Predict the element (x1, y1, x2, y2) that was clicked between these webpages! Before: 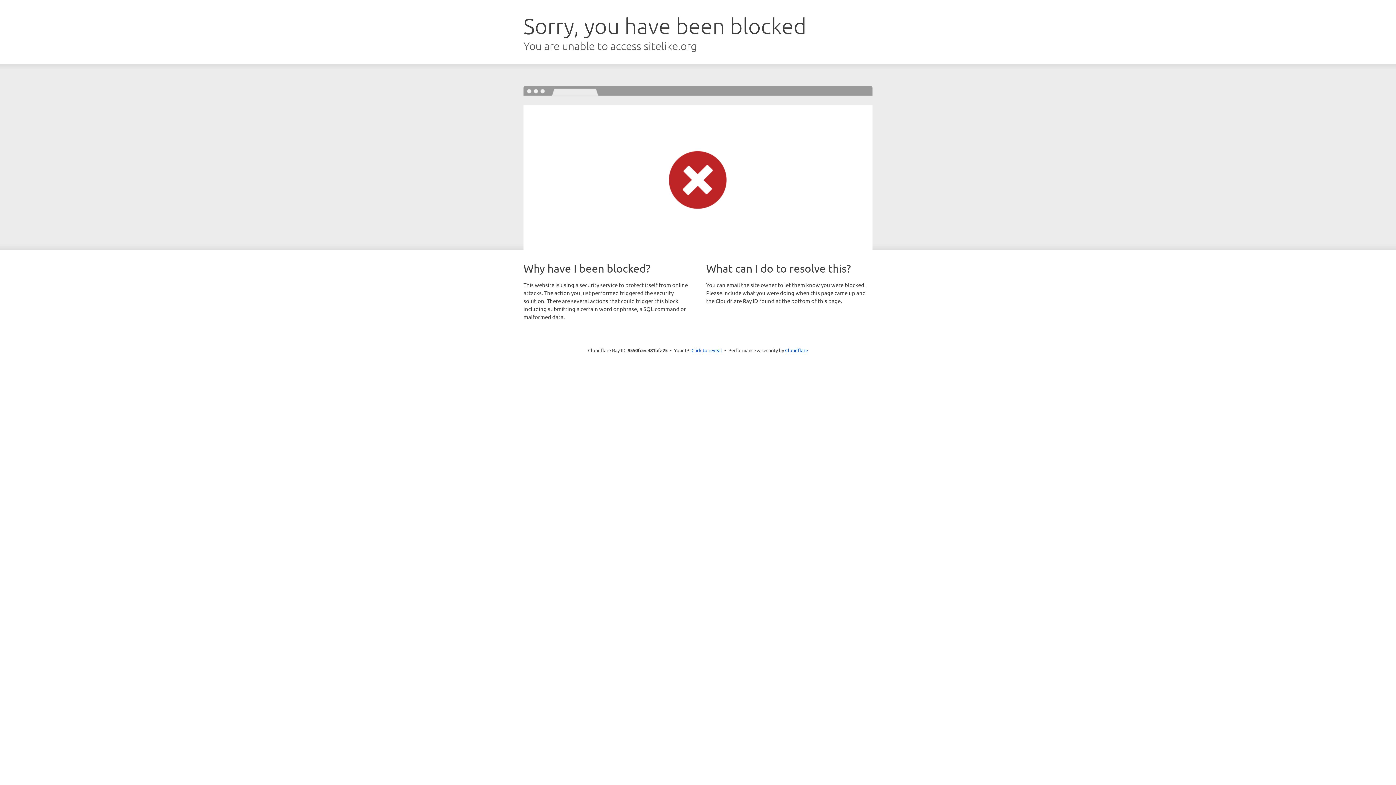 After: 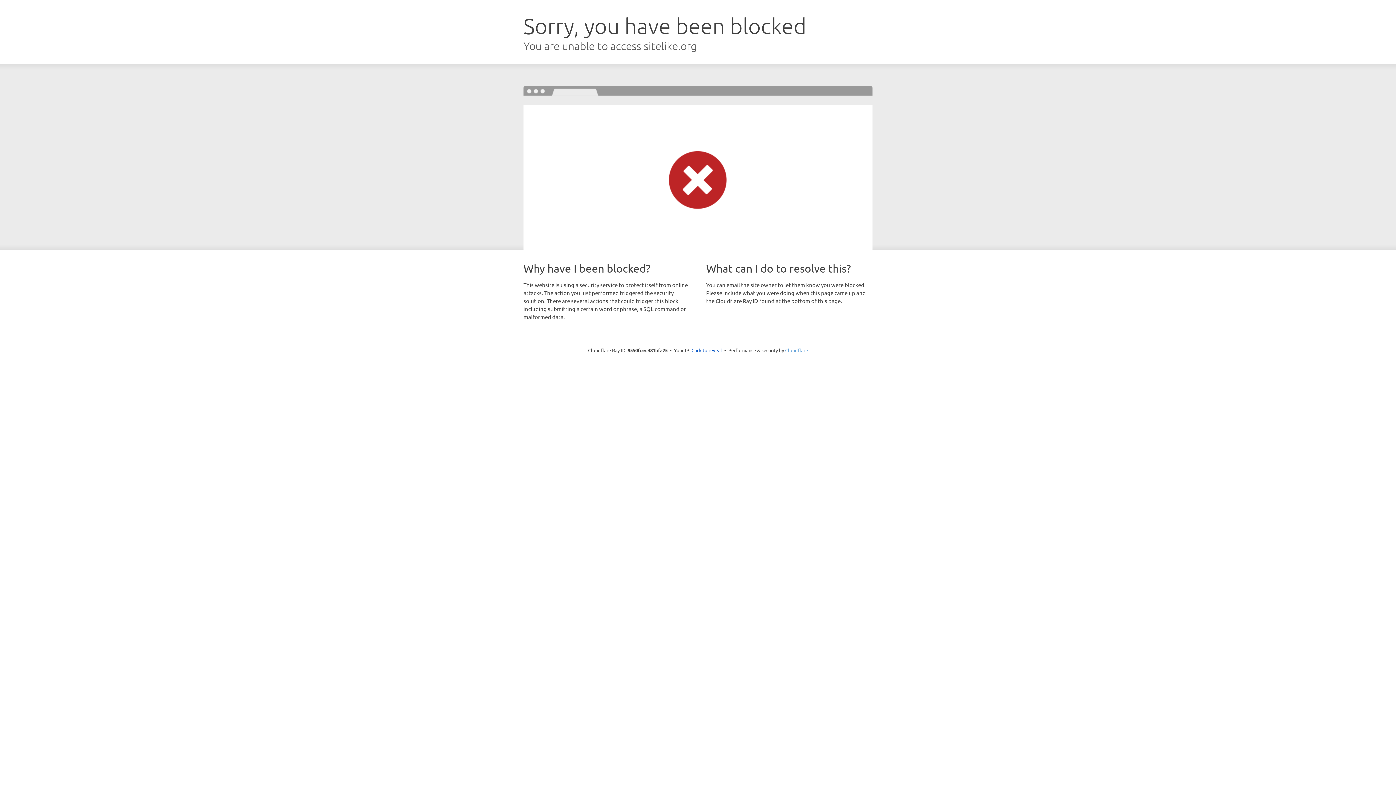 Action: label: Cloudflare bbox: (785, 347, 808, 353)